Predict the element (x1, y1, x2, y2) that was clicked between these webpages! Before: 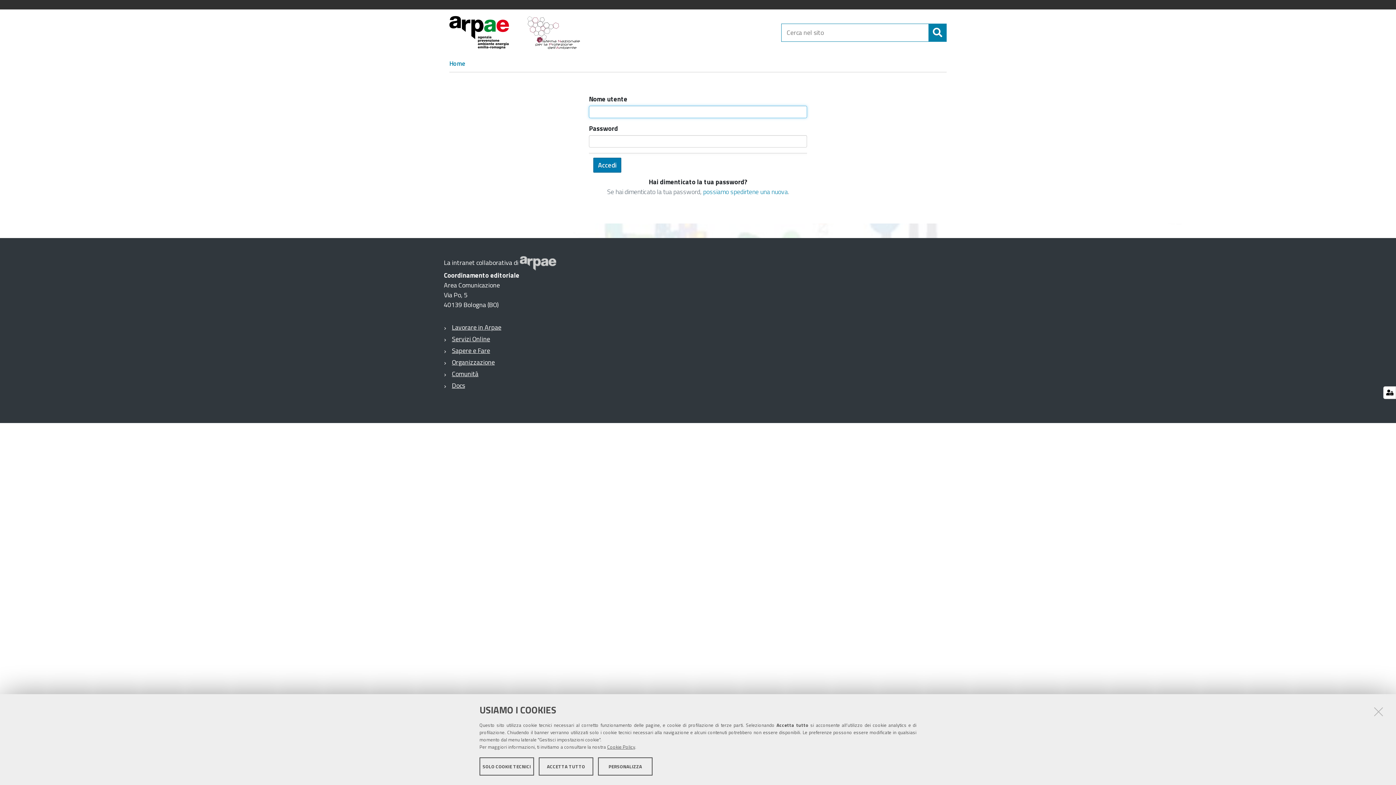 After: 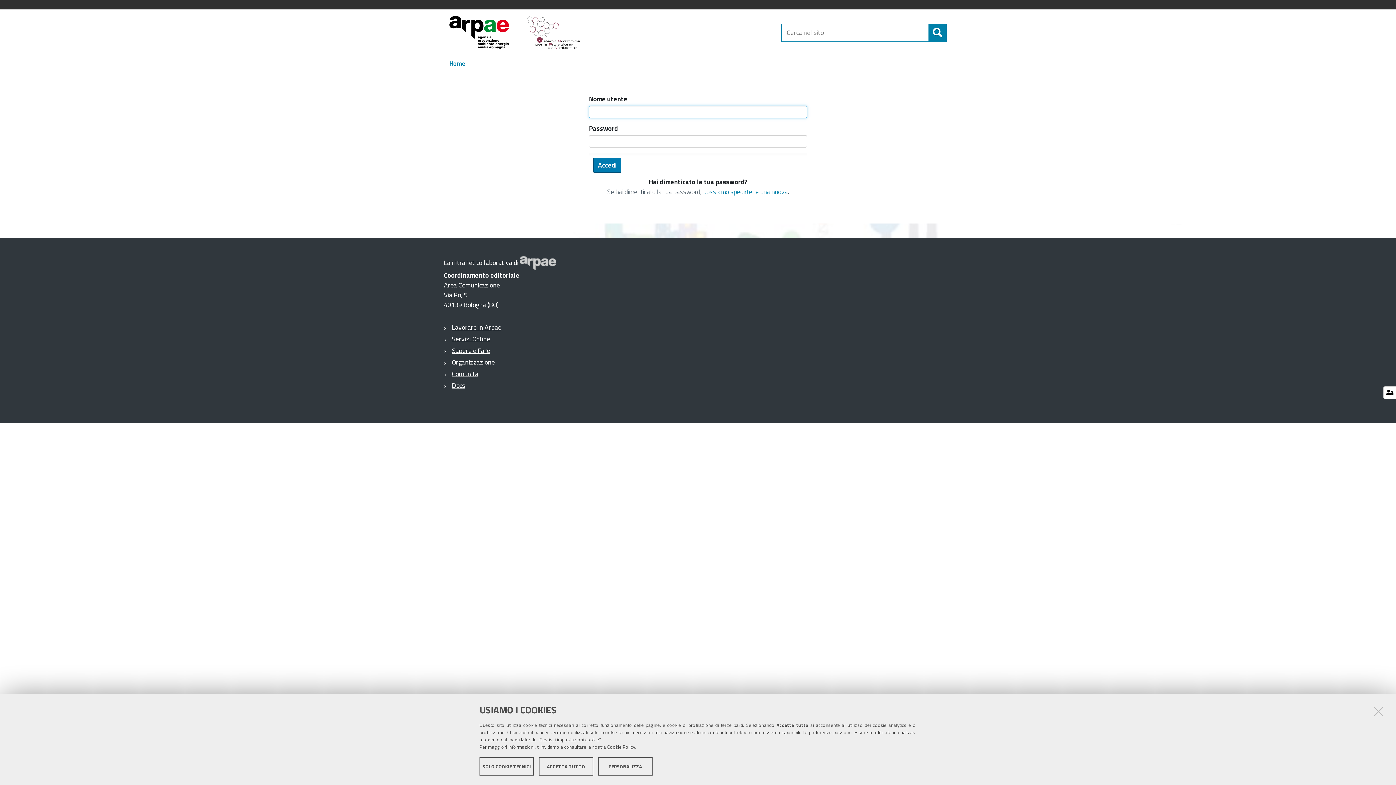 Action: bbox: (452, 368, 478, 379) label: Comunità